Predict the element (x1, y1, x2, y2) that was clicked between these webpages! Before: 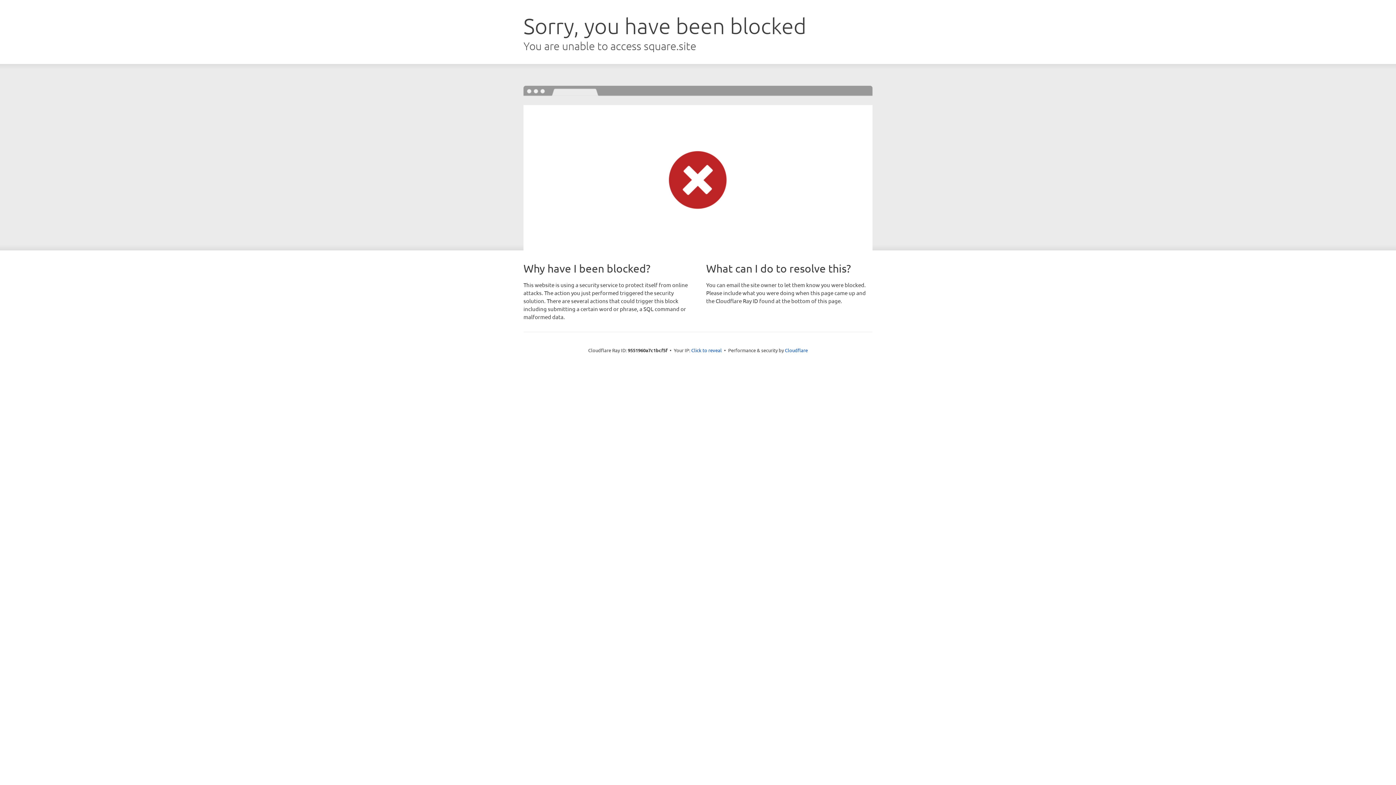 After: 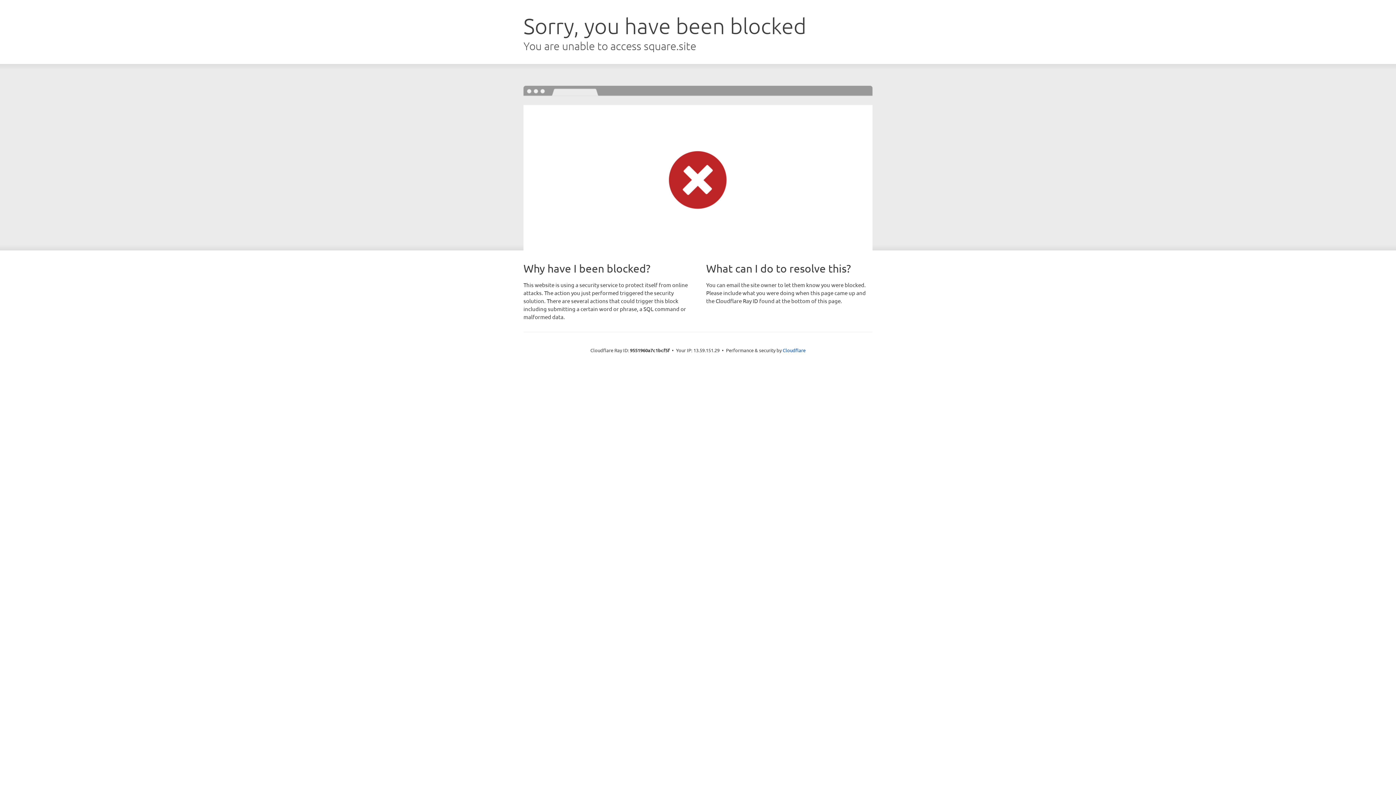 Action: bbox: (691, 346, 722, 353) label: Click to reveal